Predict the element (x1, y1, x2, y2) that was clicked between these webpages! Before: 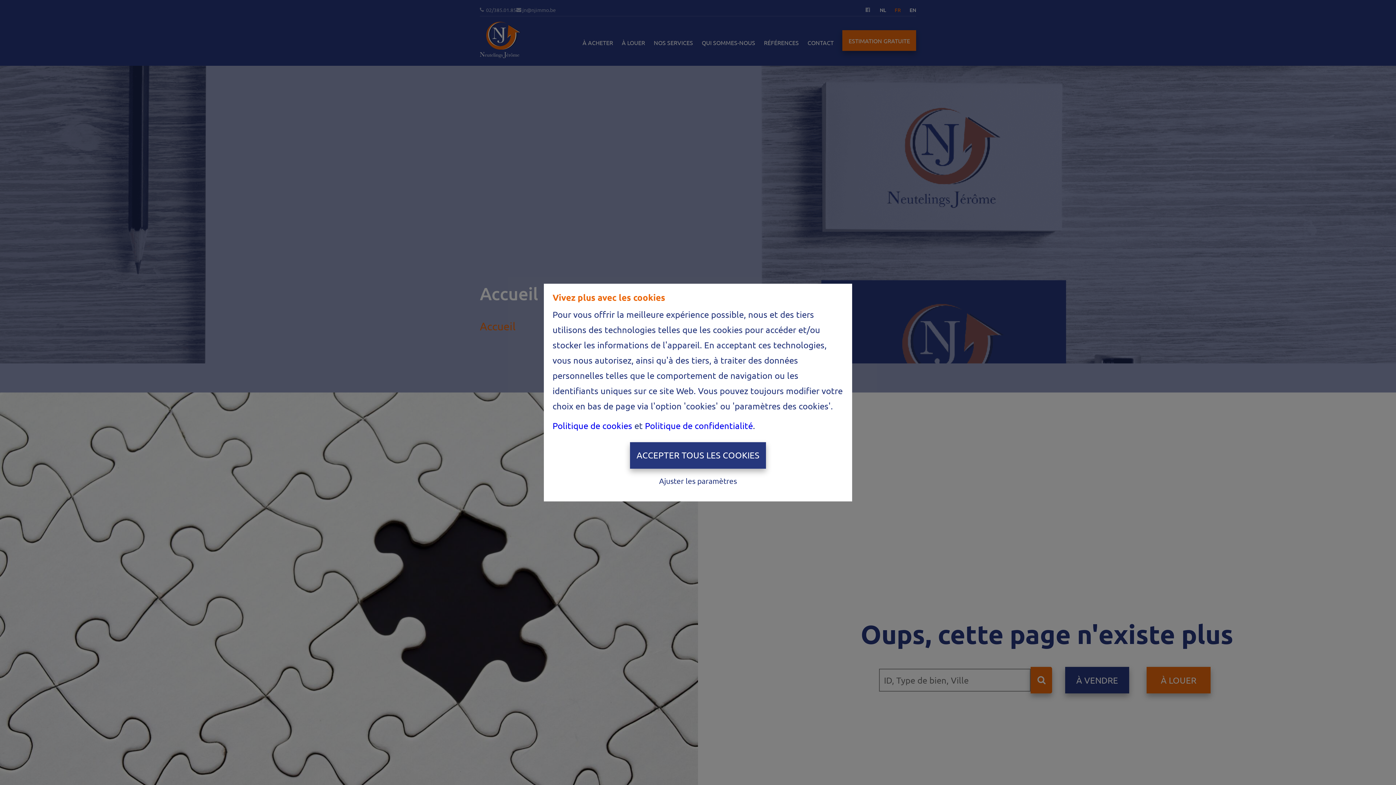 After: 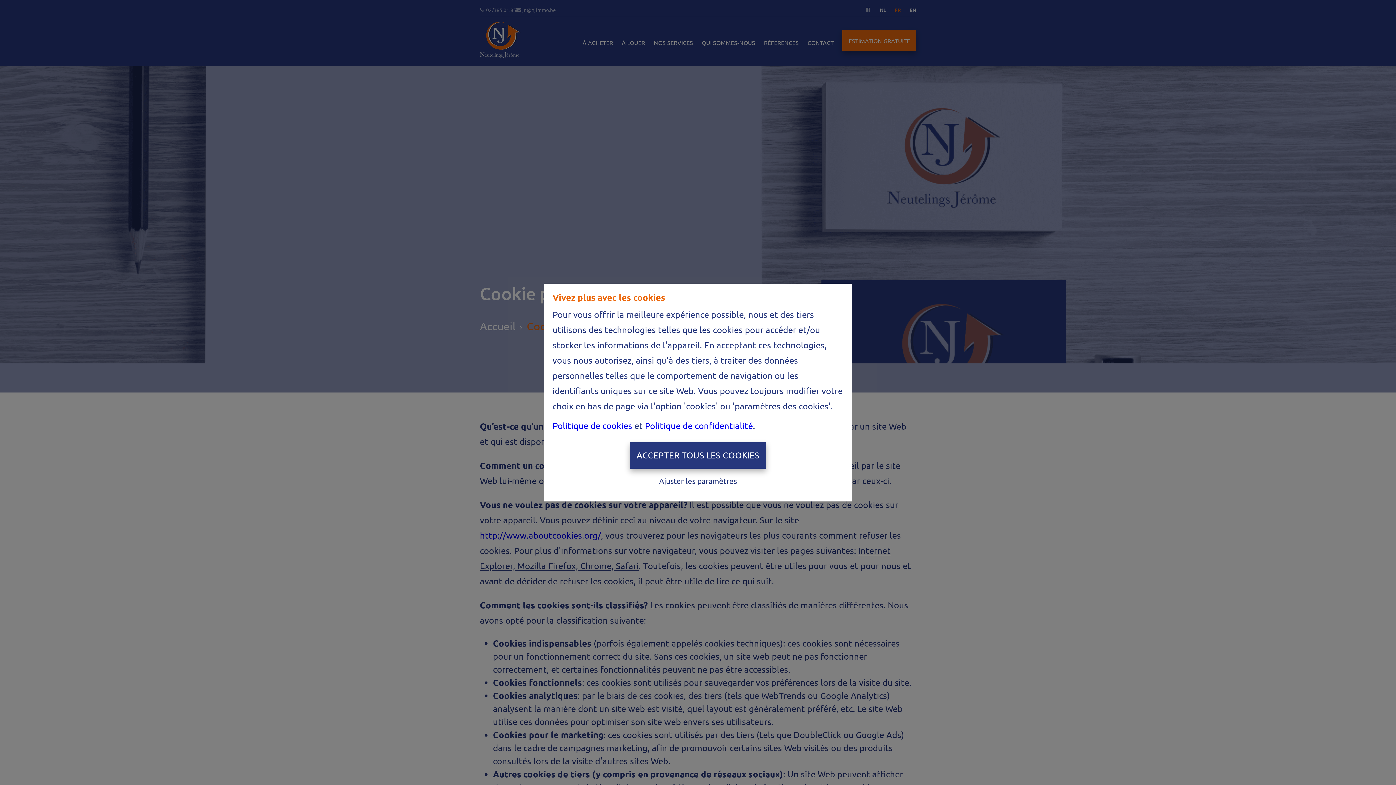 Action: bbox: (552, 420, 632, 431) label: Politique de cookies